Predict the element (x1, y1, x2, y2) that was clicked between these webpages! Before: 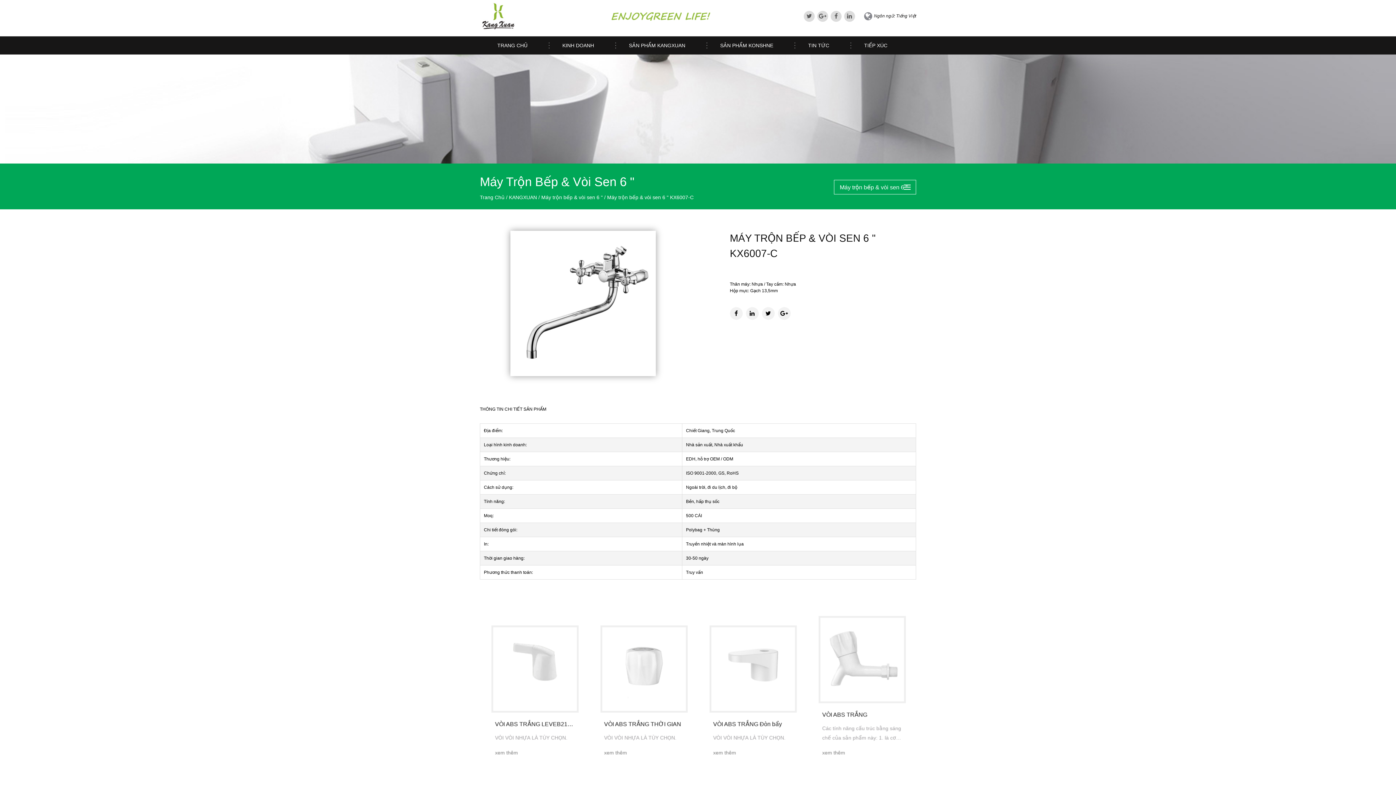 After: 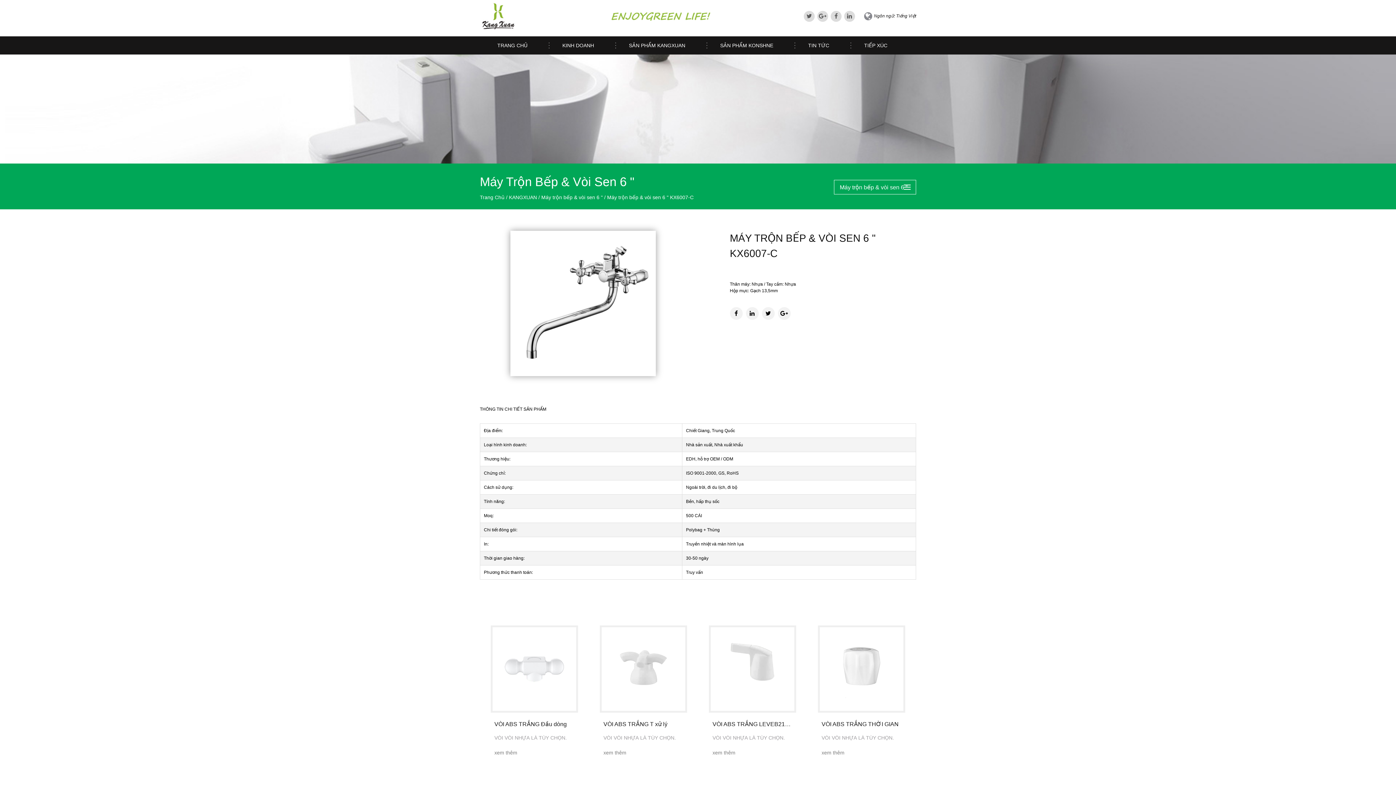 Action: label: THÔNG TIN CHI TIẾT SẢN PHẨM bbox: (480, 406, 546, 411)